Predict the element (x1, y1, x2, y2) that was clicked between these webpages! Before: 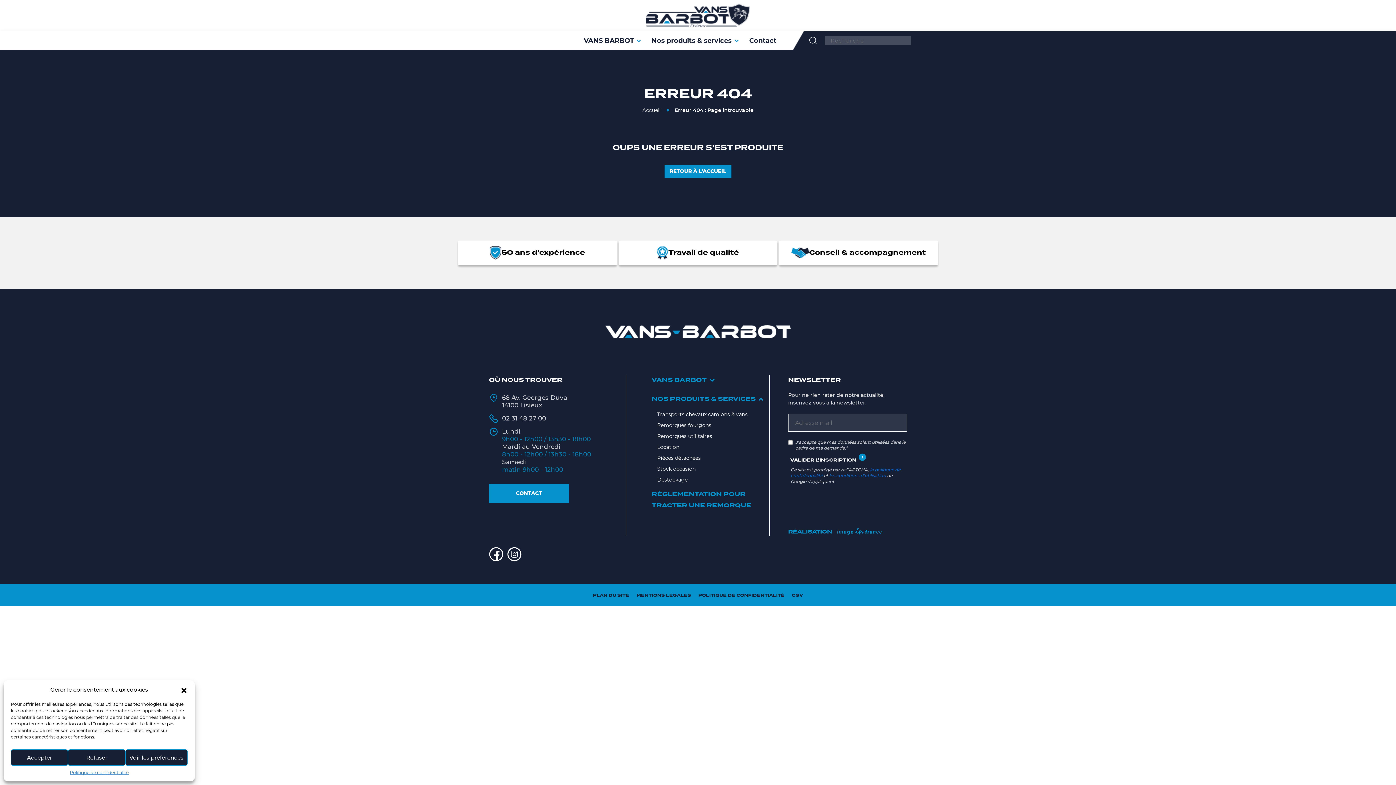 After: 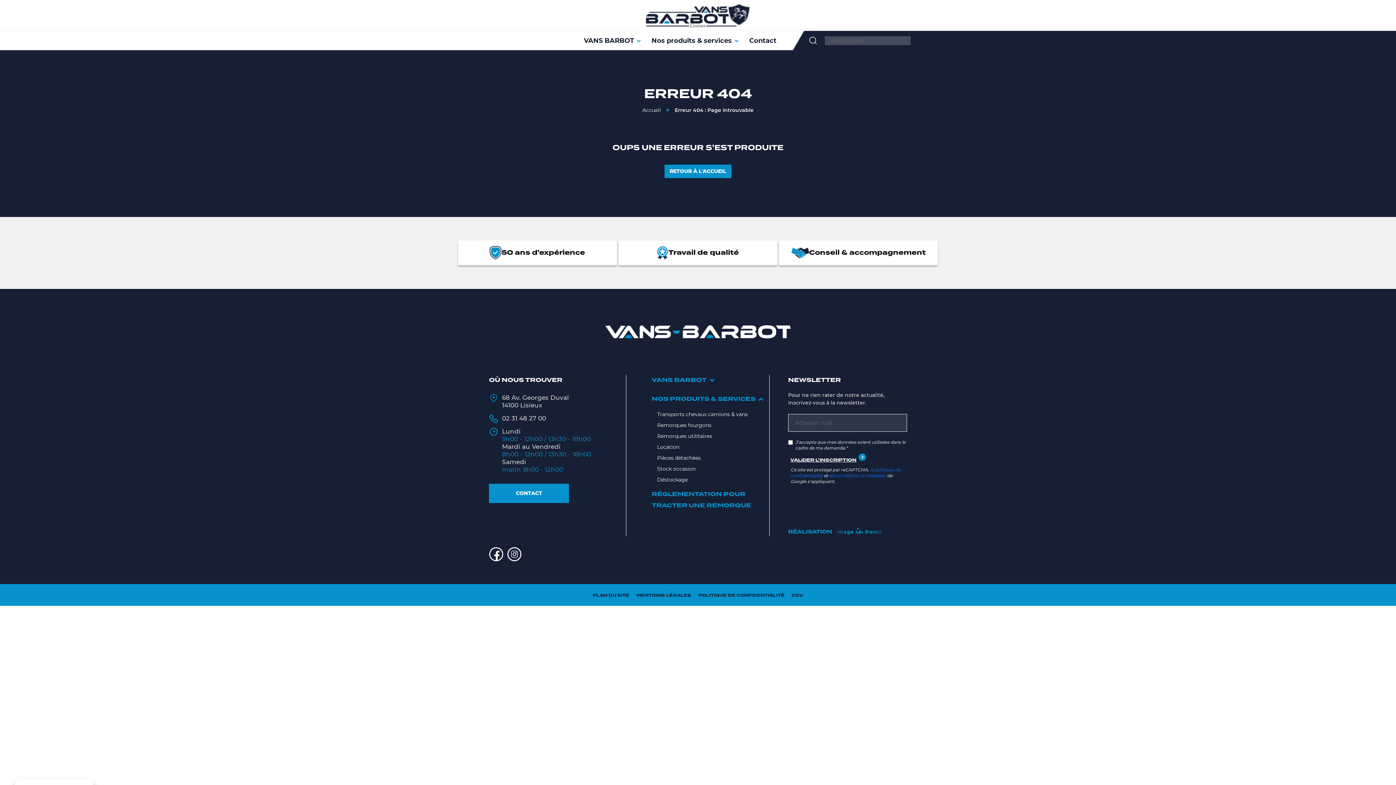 Action: bbox: (10, 749, 68, 766) label: Accepter